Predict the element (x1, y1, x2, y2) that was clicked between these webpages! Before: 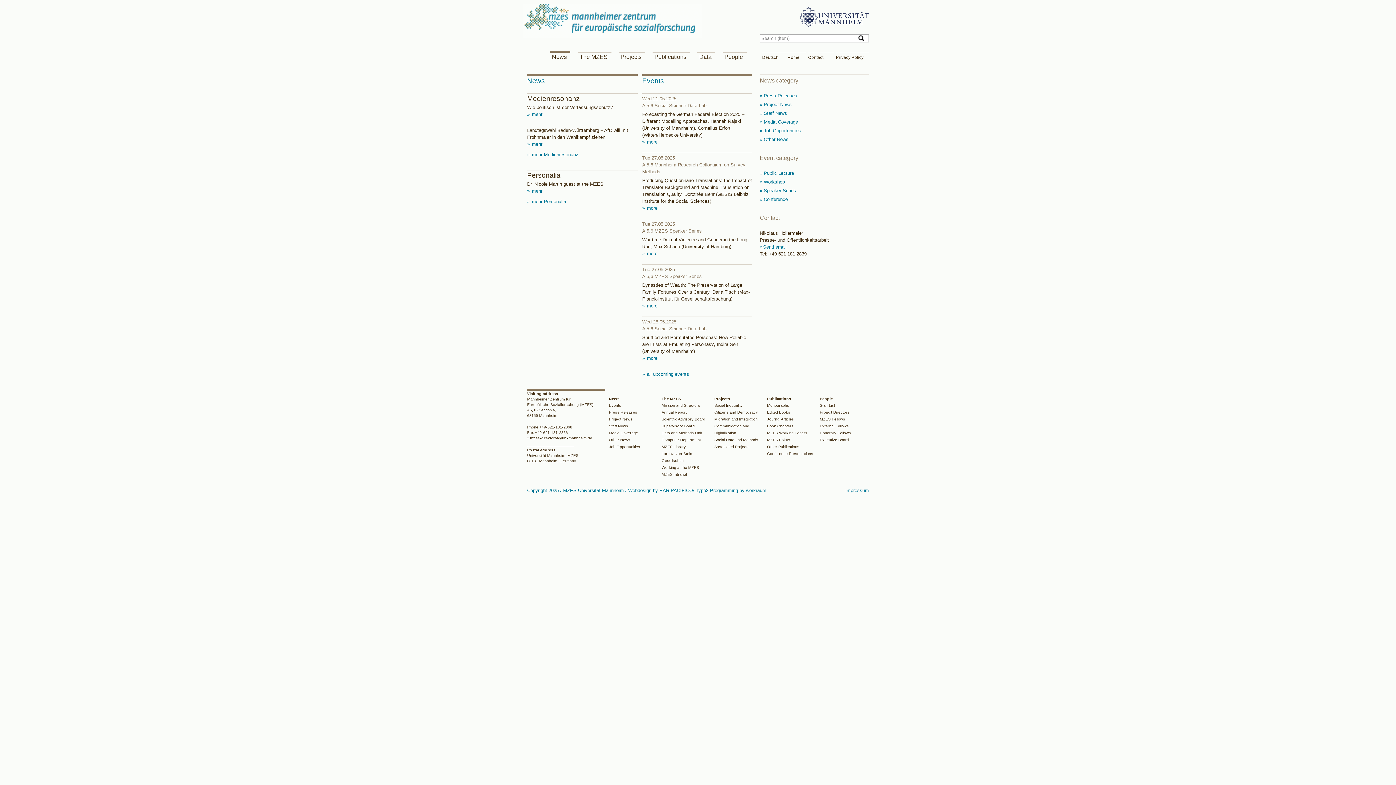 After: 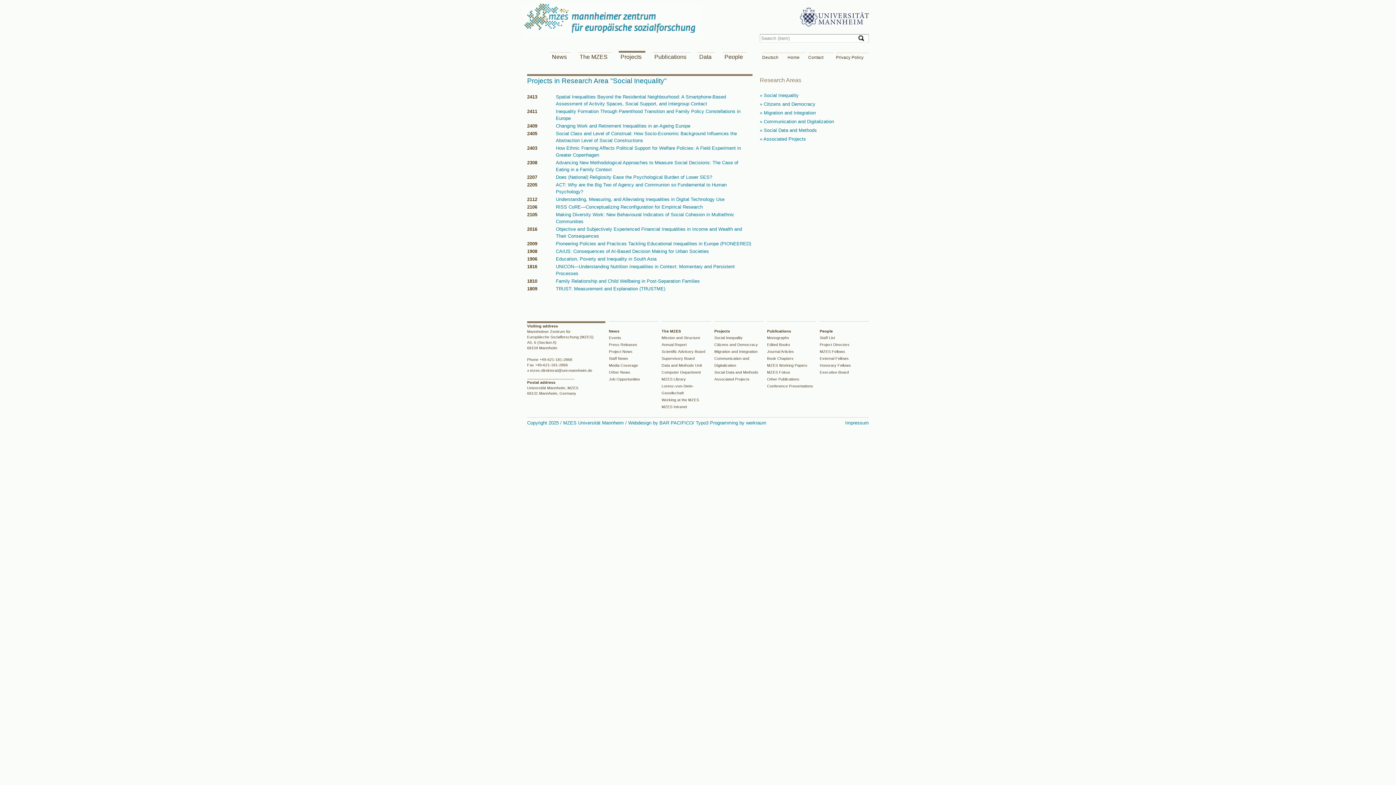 Action: label: Social Inequality bbox: (714, 403, 742, 407)